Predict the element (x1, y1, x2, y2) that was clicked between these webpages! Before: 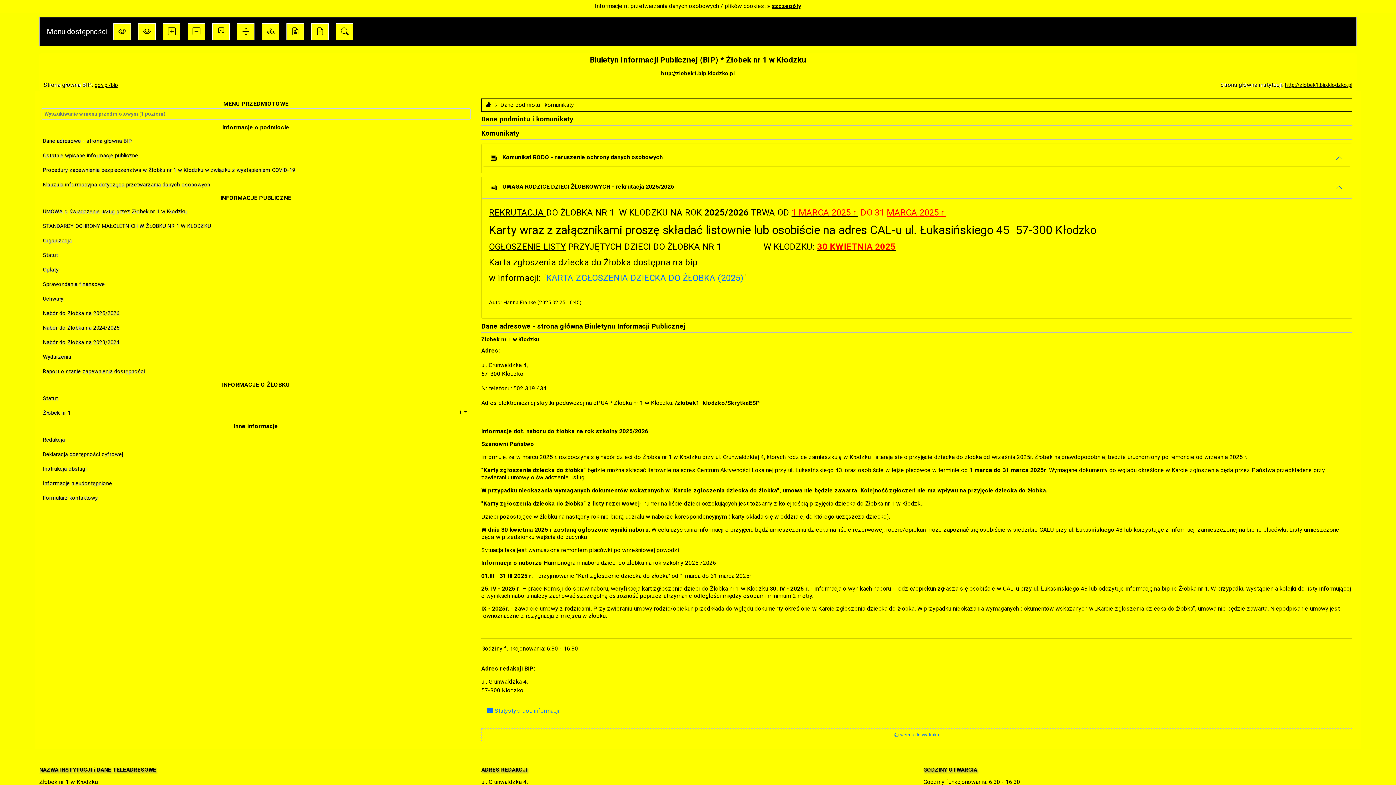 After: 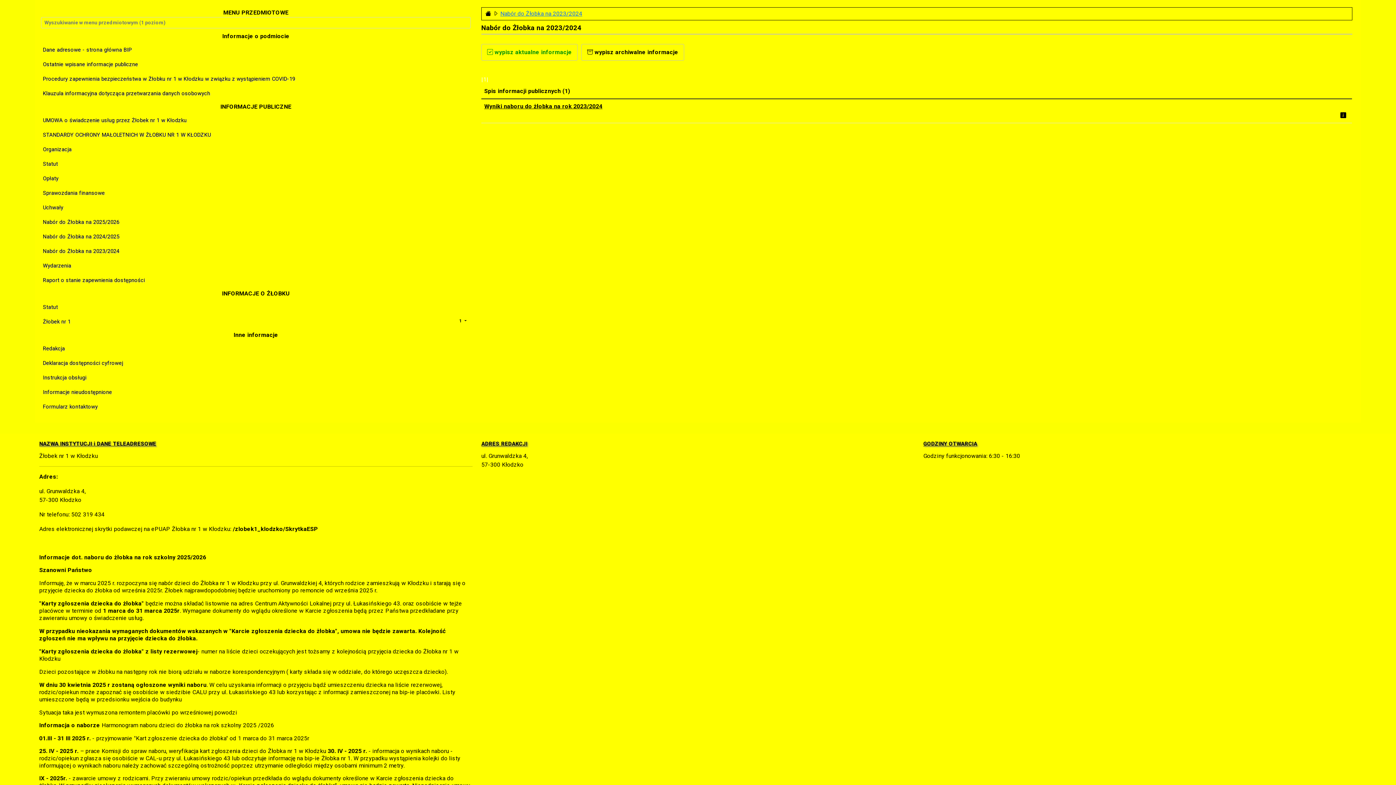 Action: label: Nabór do Żłobka na 2023/2024 bbox: (42, 338, 469, 346)